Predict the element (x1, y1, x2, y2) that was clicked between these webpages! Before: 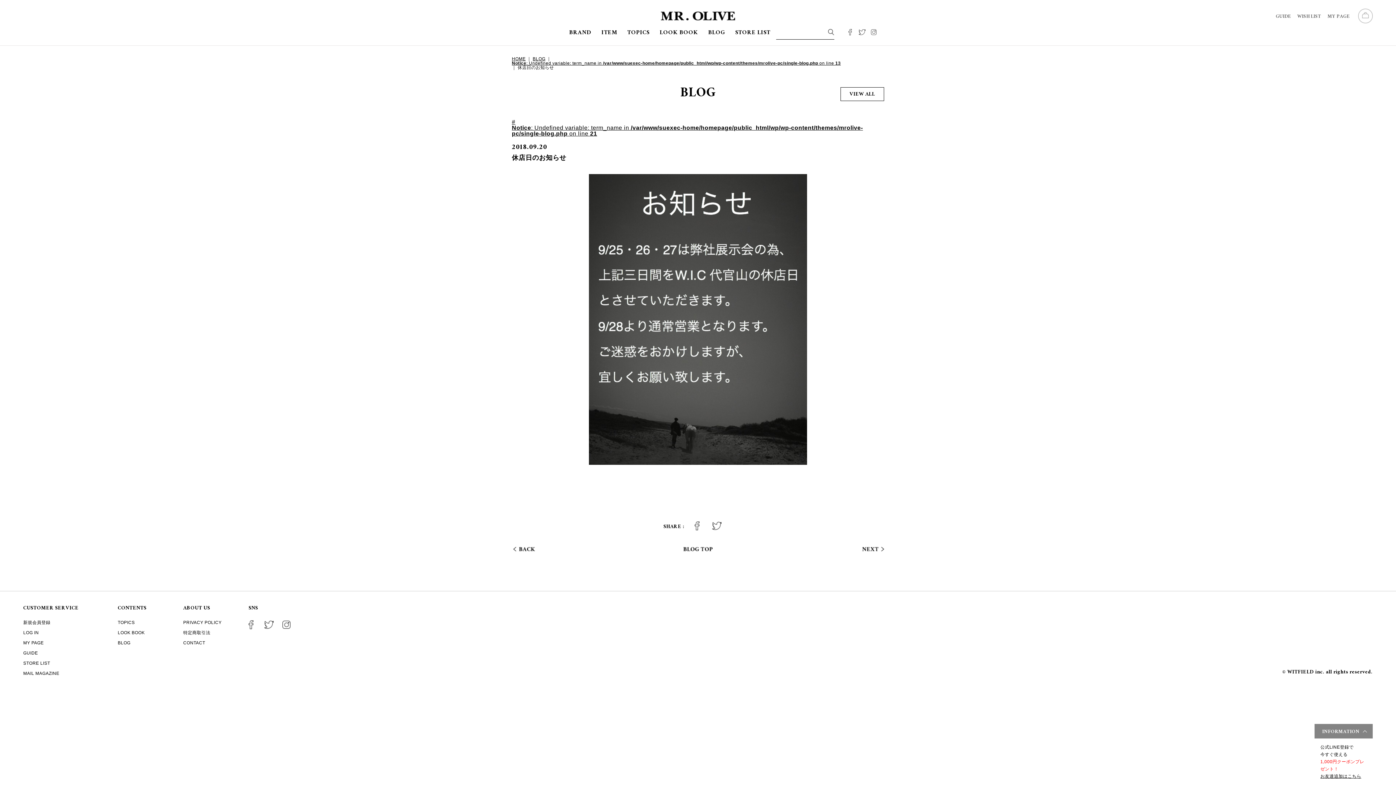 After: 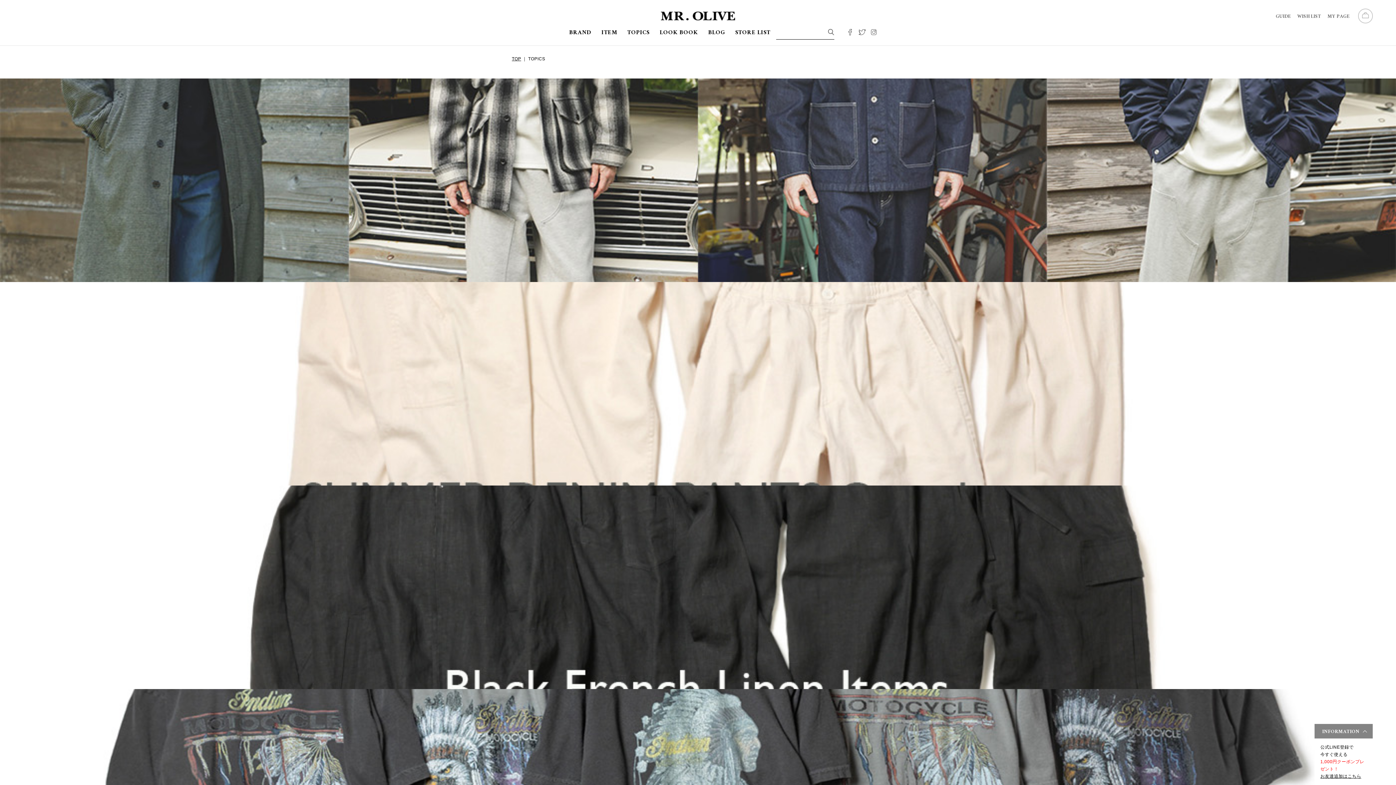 Action: label: TOPICS bbox: (627, 27, 649, 38)